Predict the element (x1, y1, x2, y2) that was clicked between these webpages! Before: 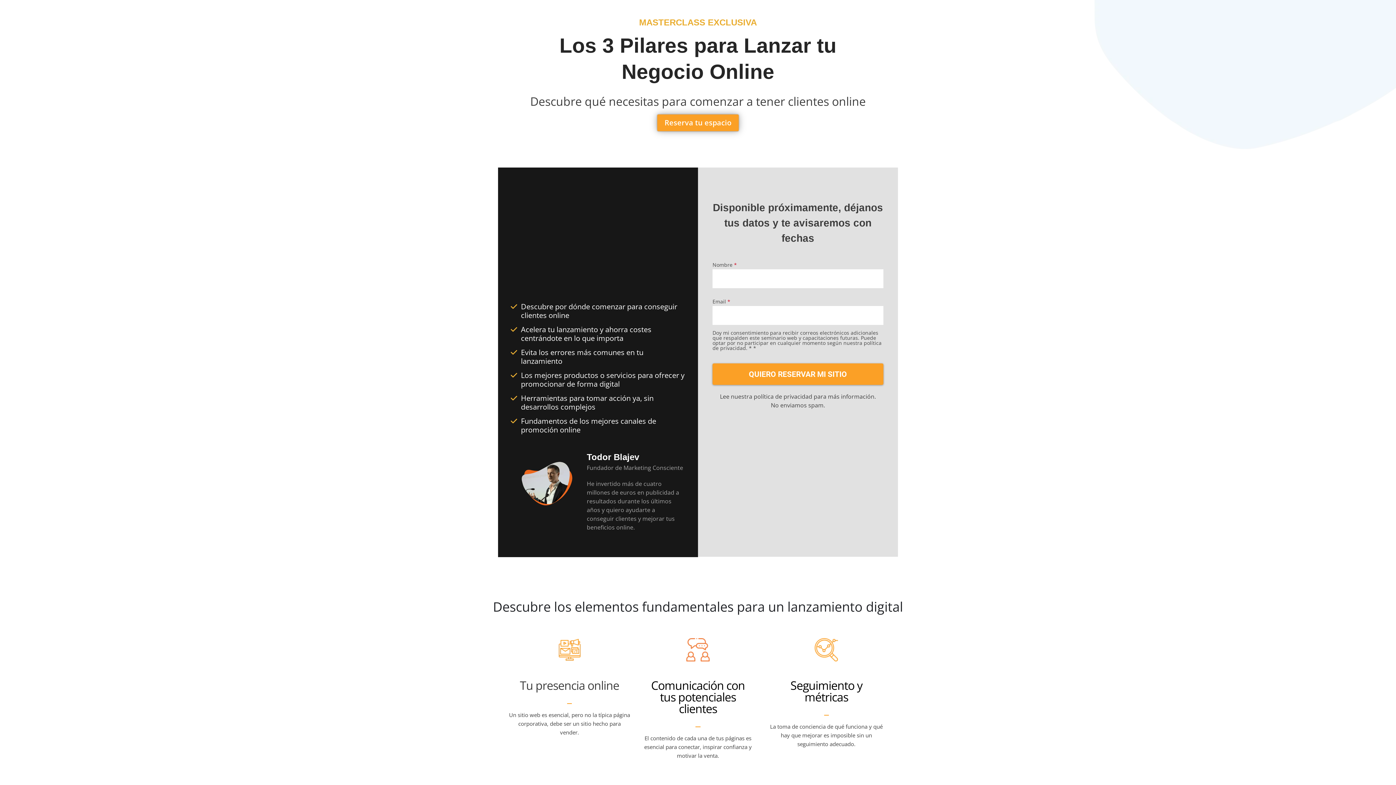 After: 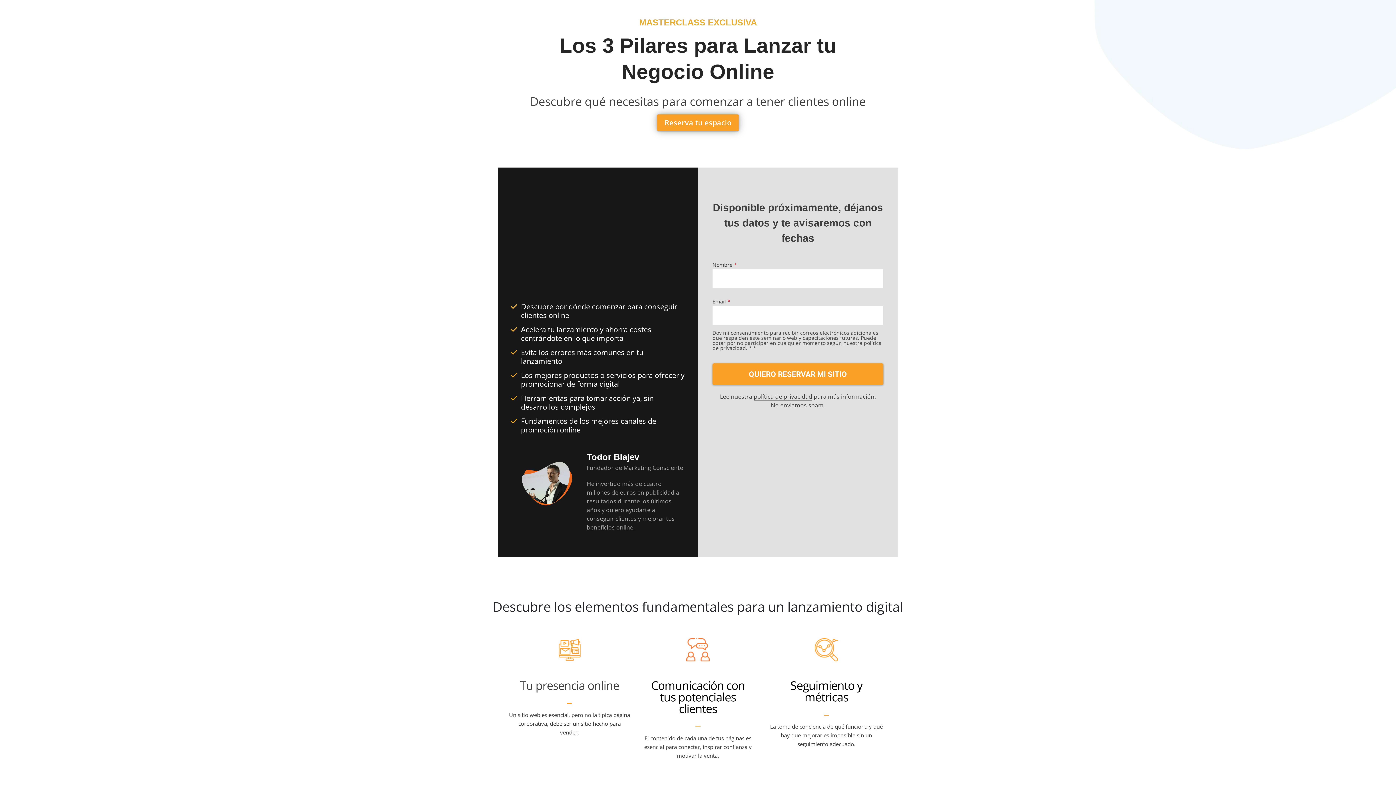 Action: bbox: (753, 392, 812, 400) label: política de privacidad